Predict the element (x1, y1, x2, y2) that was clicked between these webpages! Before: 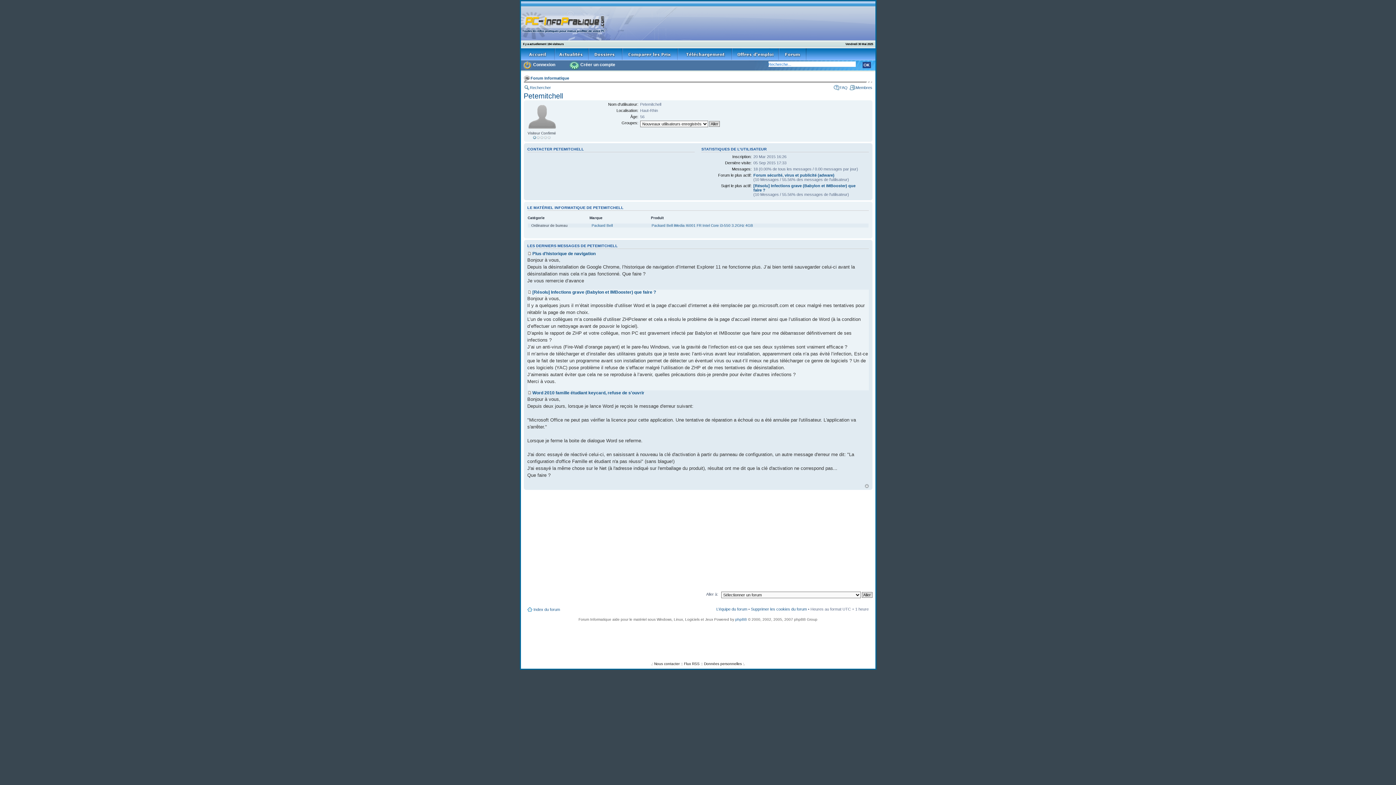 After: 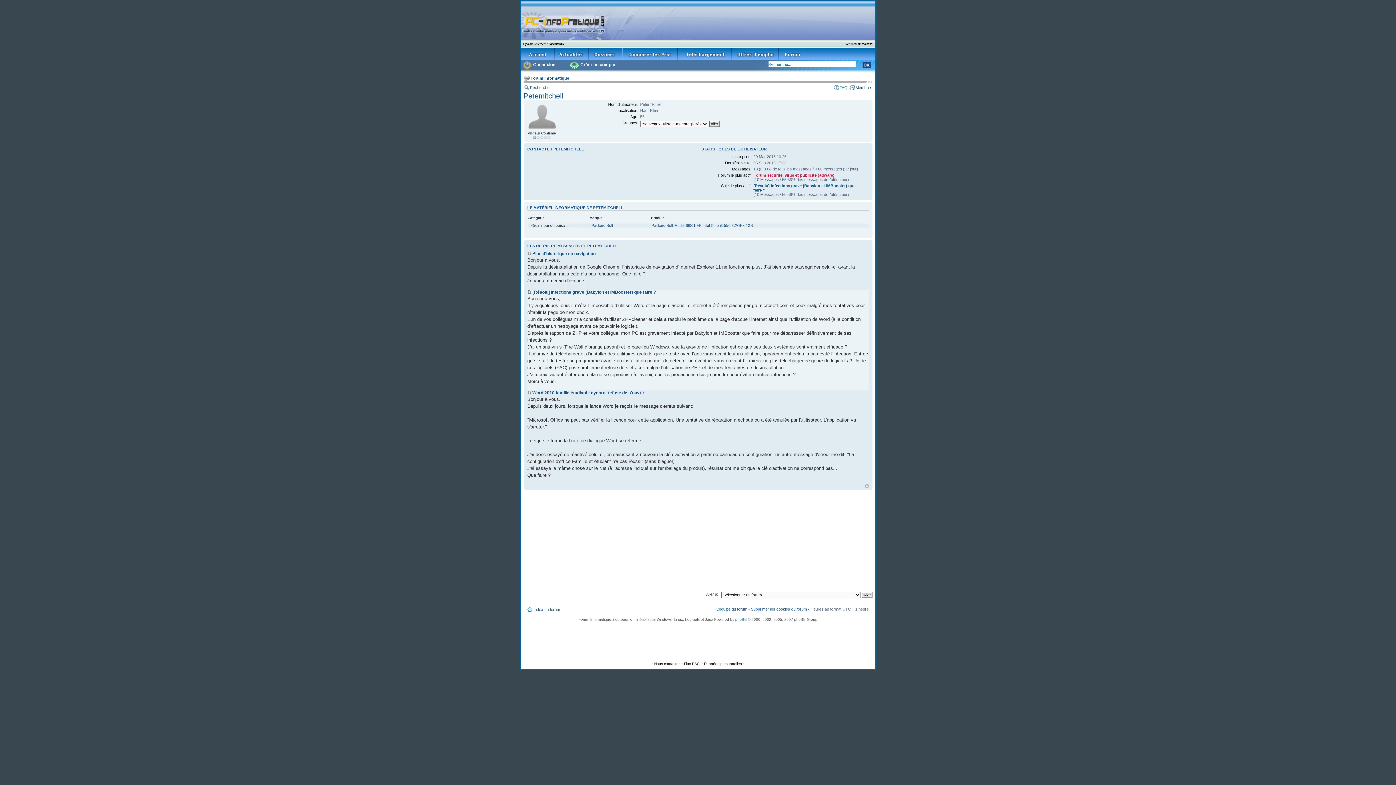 Action: bbox: (753, 172, 834, 177) label: Forum sécurité, virus et publicité (adware)